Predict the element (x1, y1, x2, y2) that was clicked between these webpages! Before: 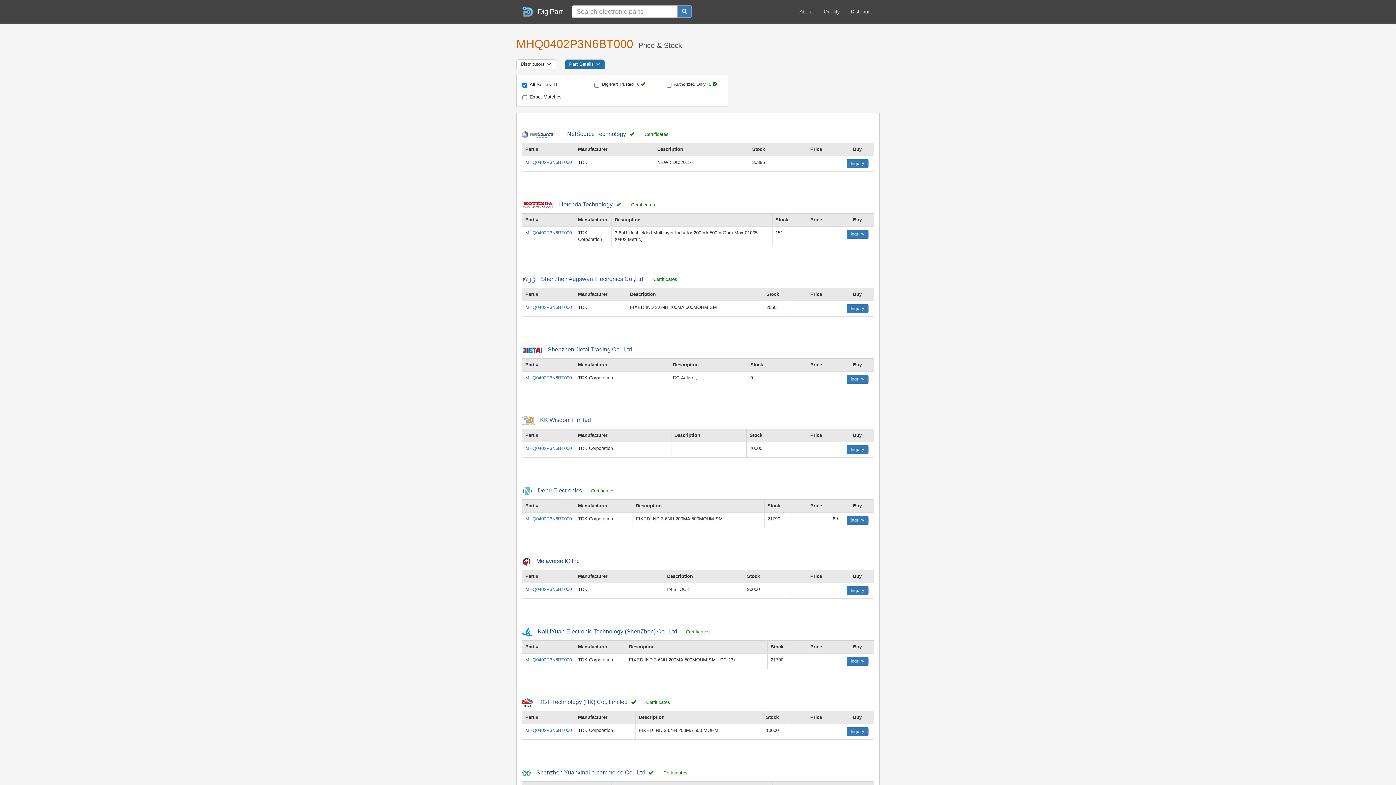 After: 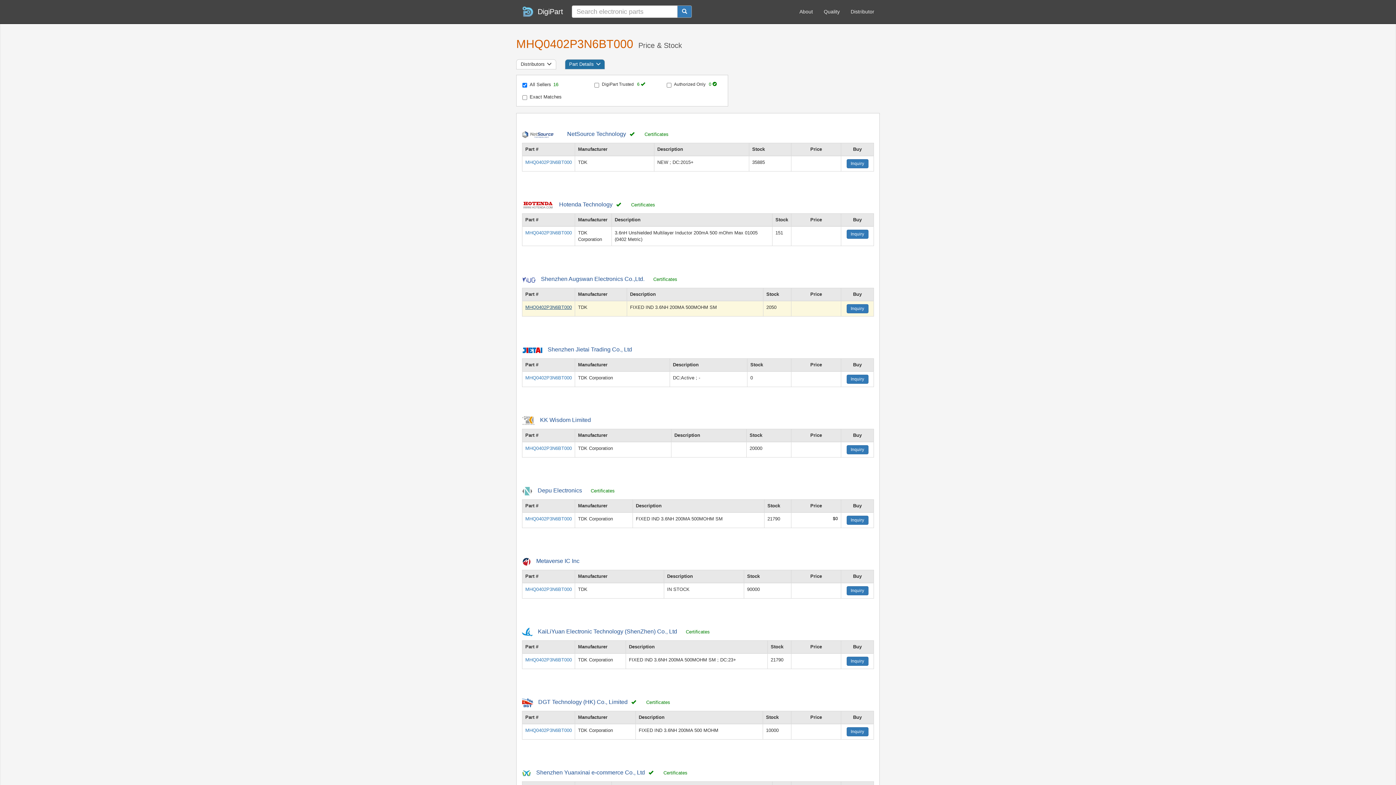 Action: bbox: (525, 304, 572, 310) label: MHQ0402P3N6BT000